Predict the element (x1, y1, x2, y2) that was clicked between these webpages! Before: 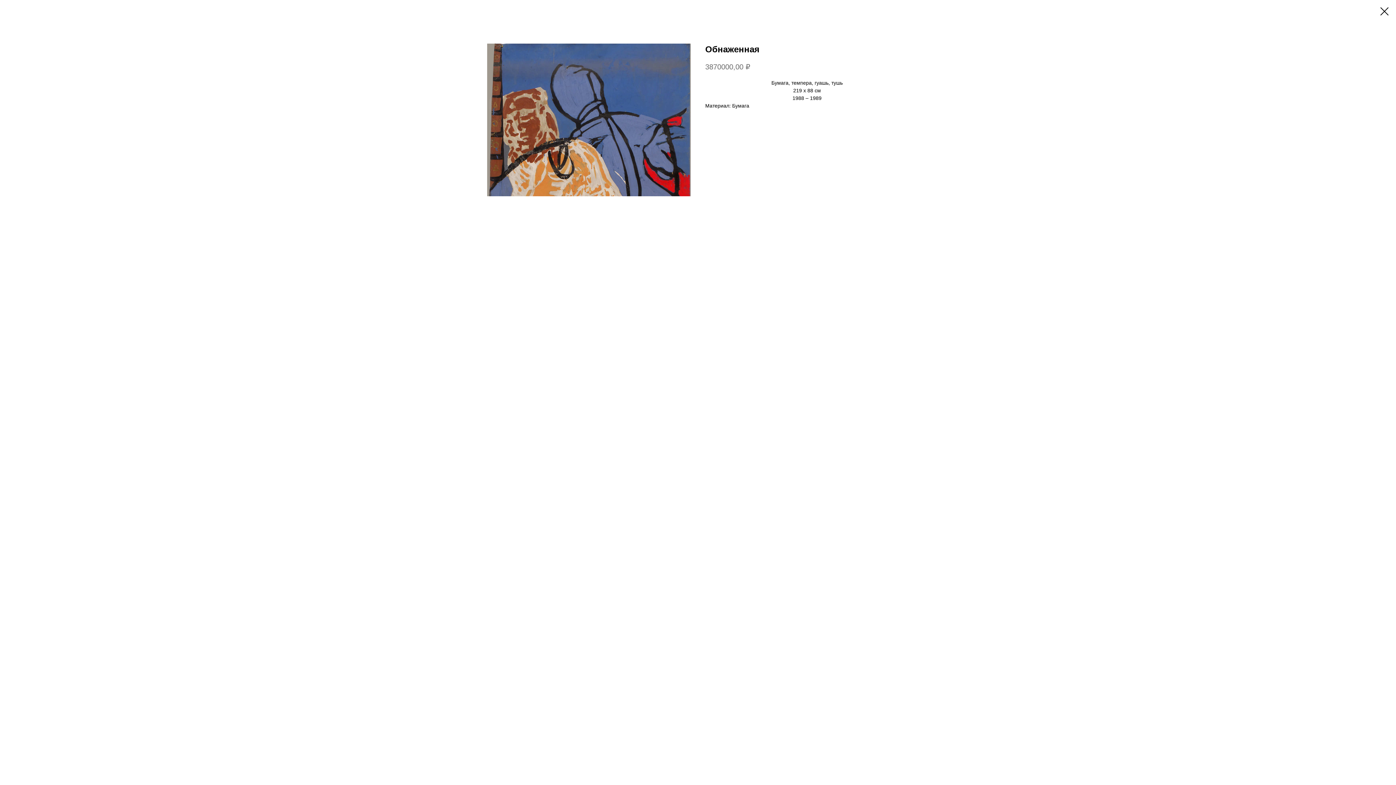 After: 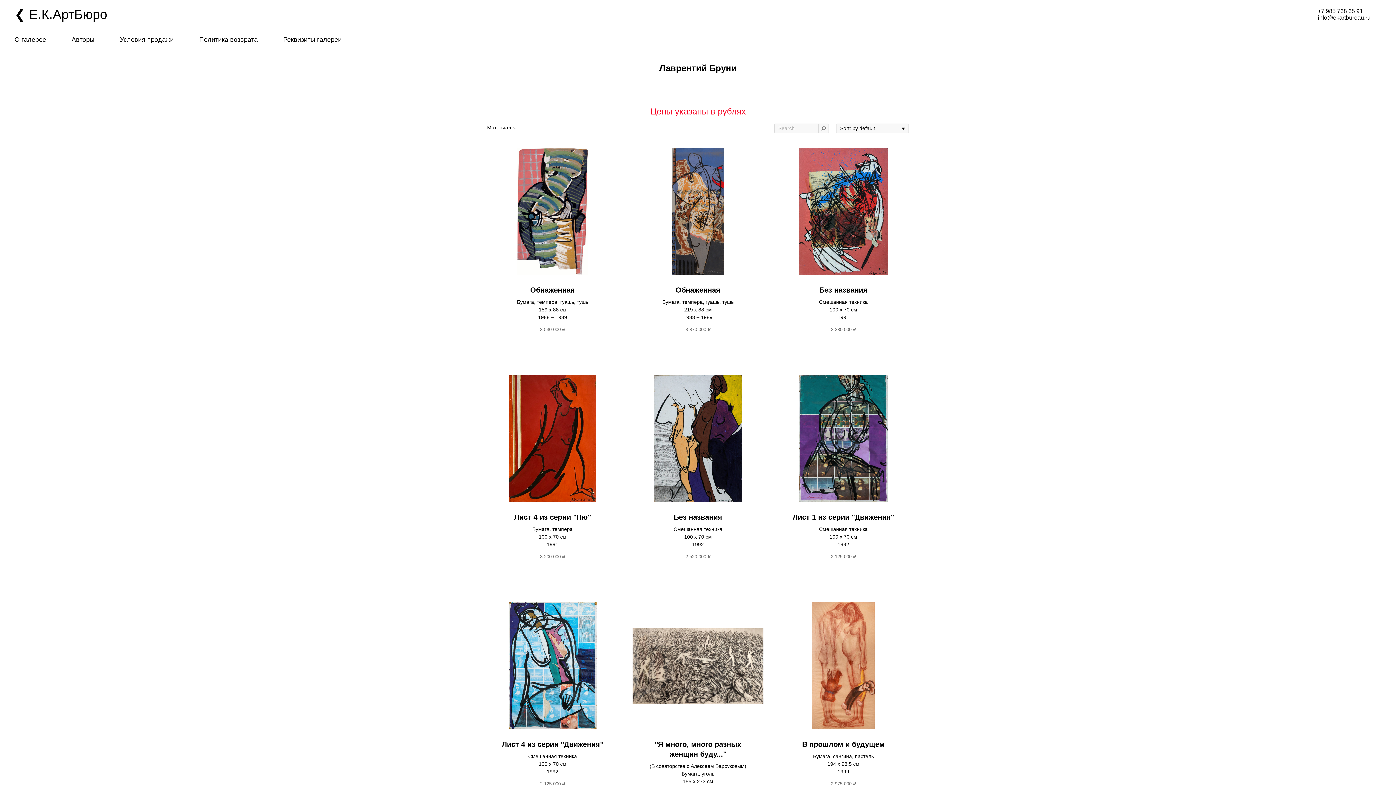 Action: bbox: (1380, 7, 1389, 15)